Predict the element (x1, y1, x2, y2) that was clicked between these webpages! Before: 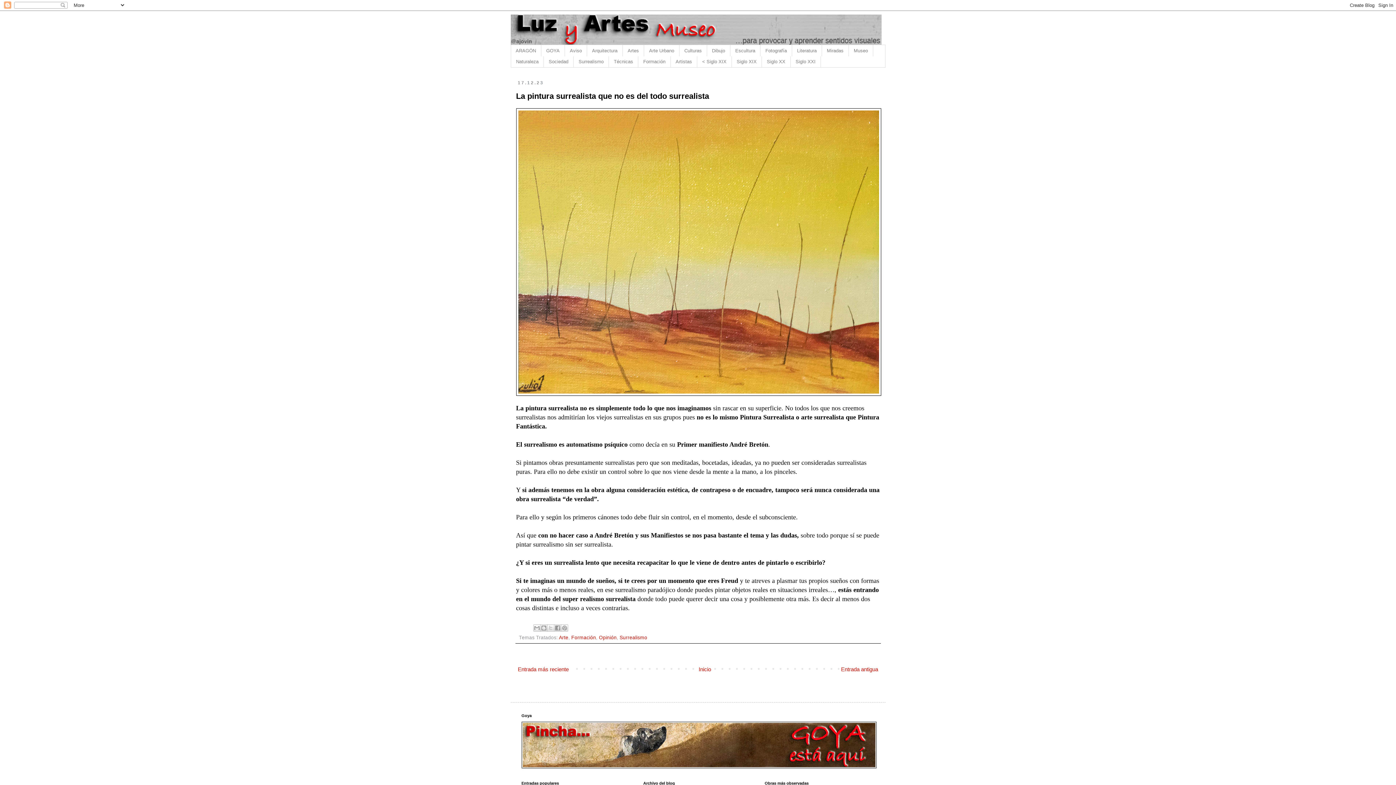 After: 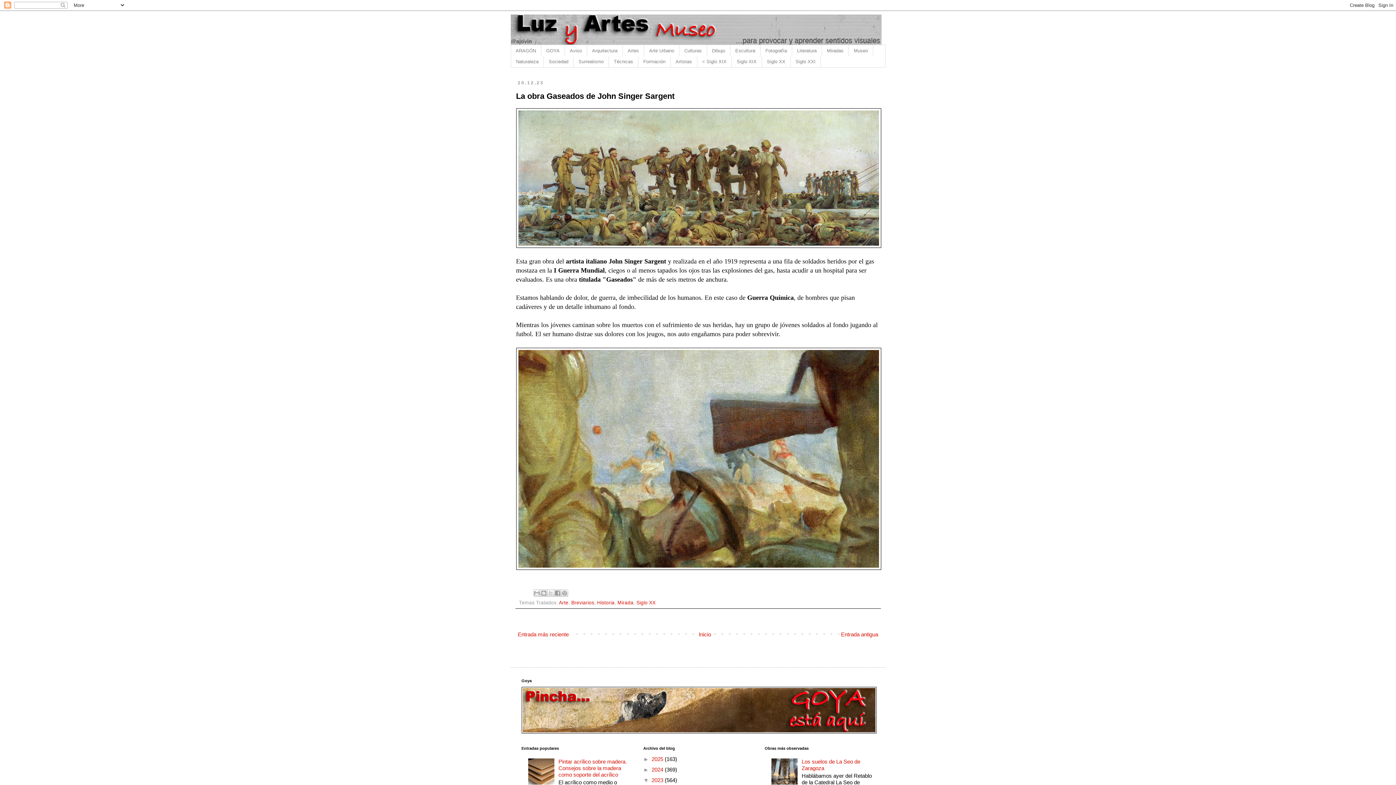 Action: bbox: (516, 664, 570, 674) label: Entrada más reciente